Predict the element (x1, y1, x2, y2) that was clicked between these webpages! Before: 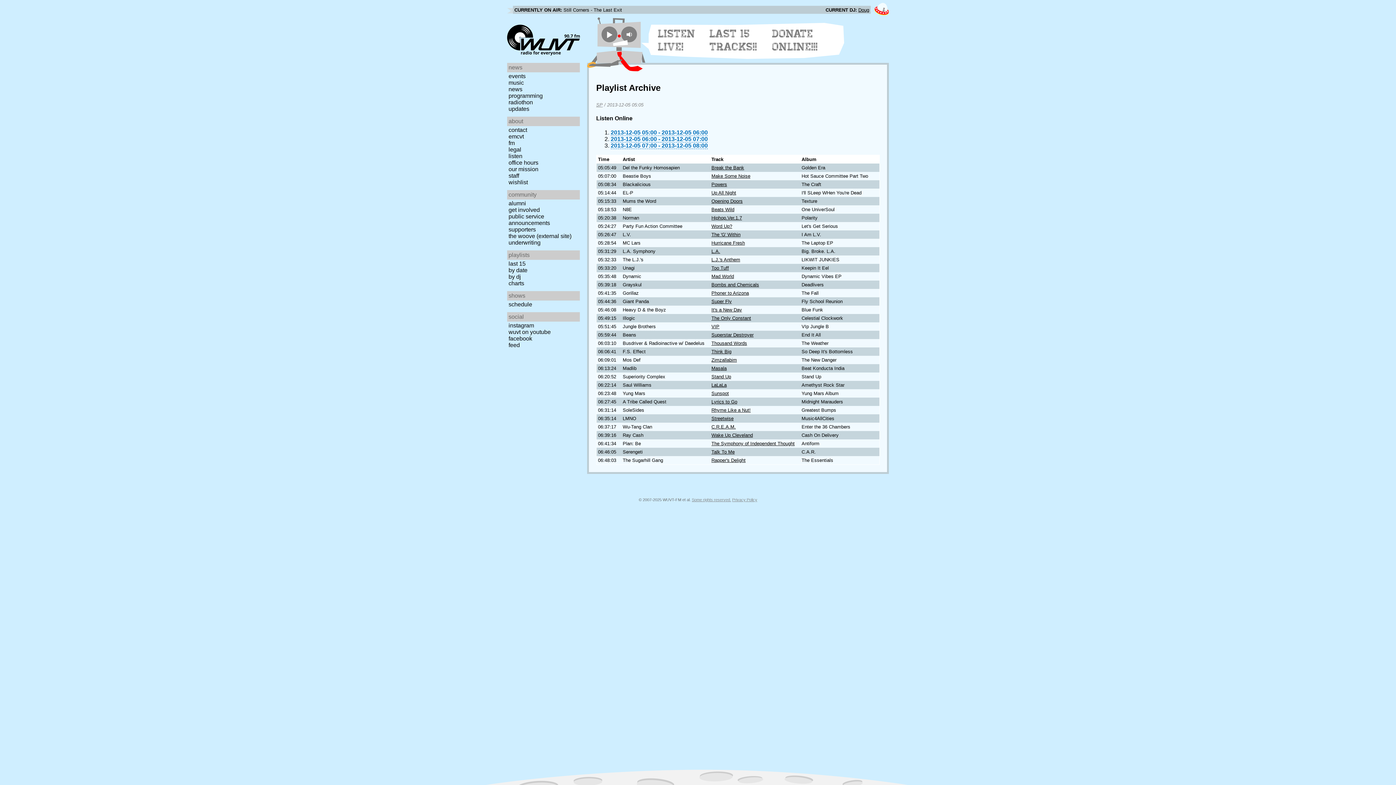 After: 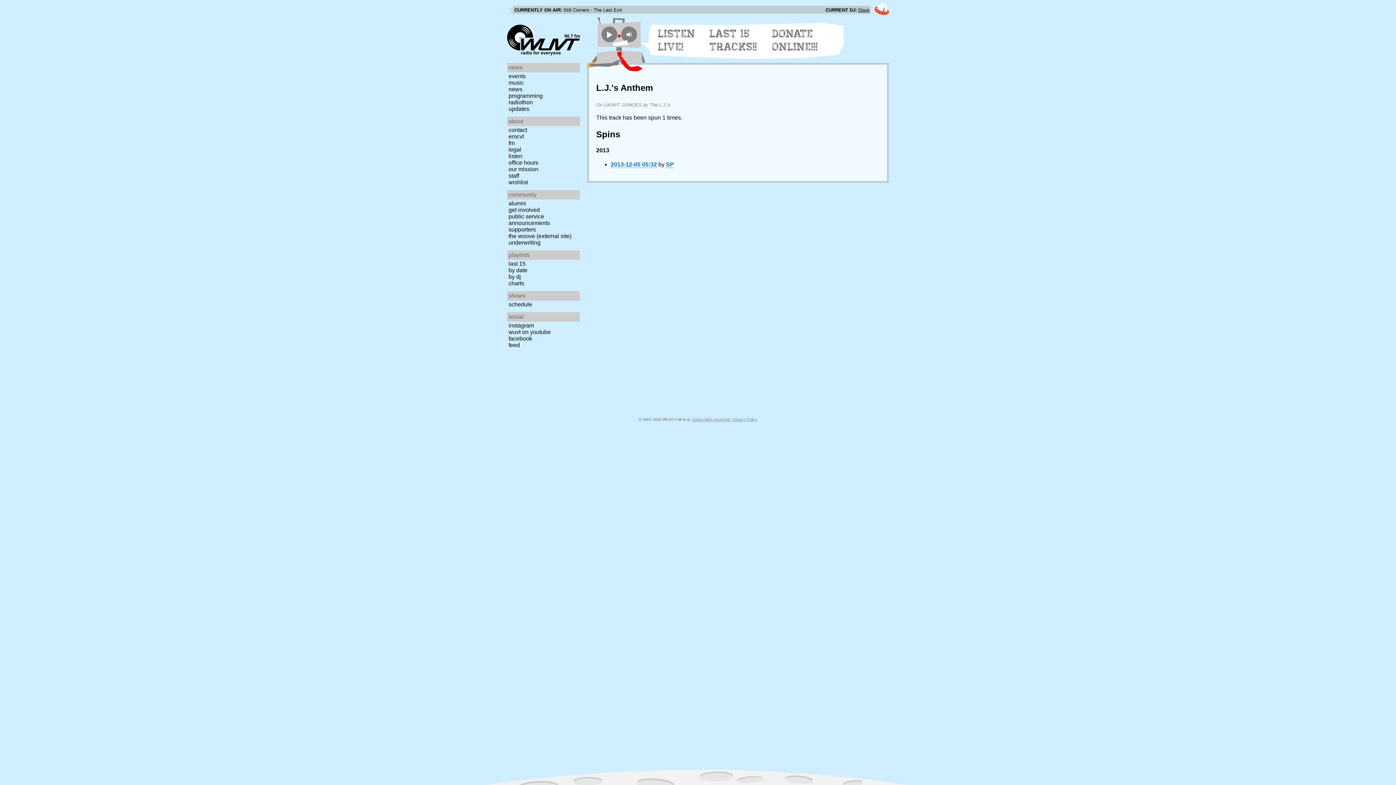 Action: bbox: (711, 257, 740, 262) label: L.J.'s Anthem